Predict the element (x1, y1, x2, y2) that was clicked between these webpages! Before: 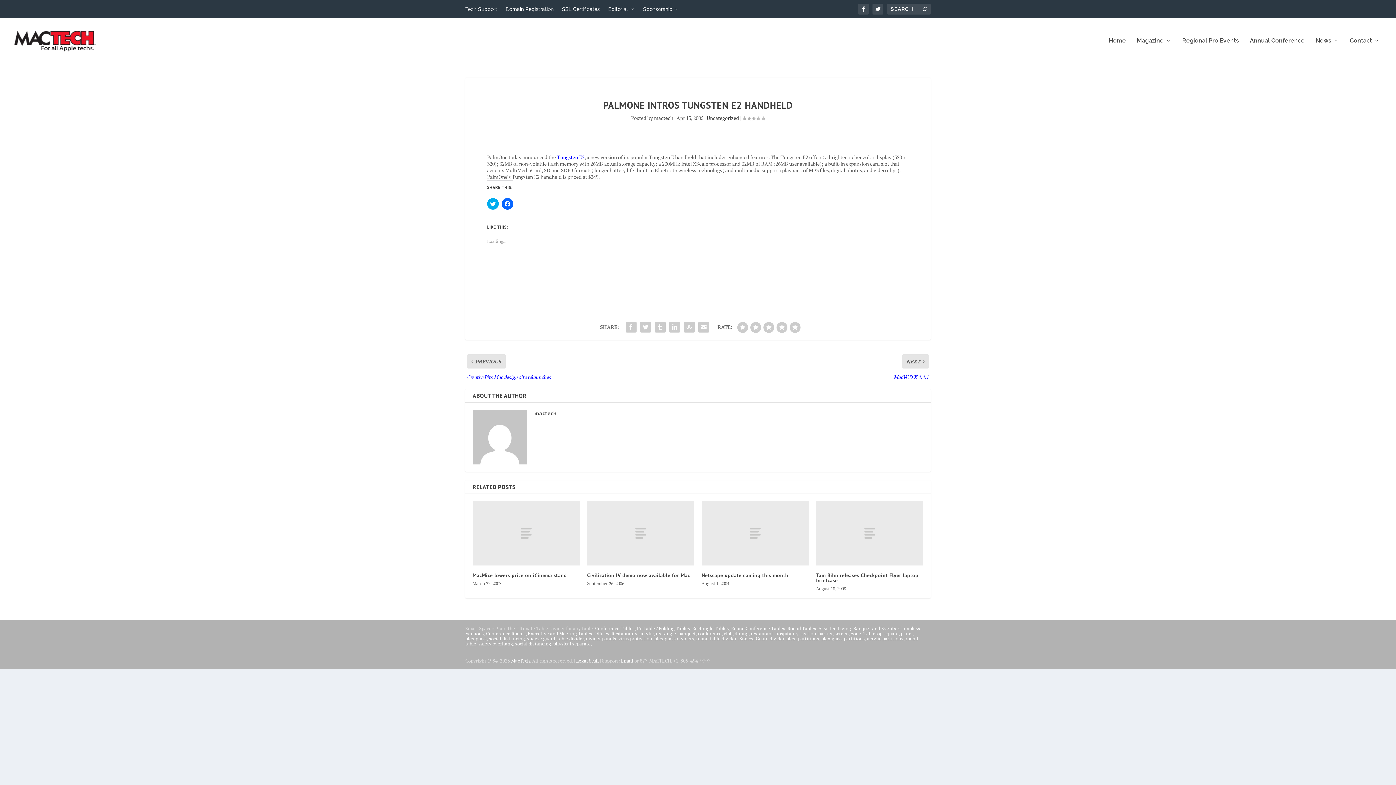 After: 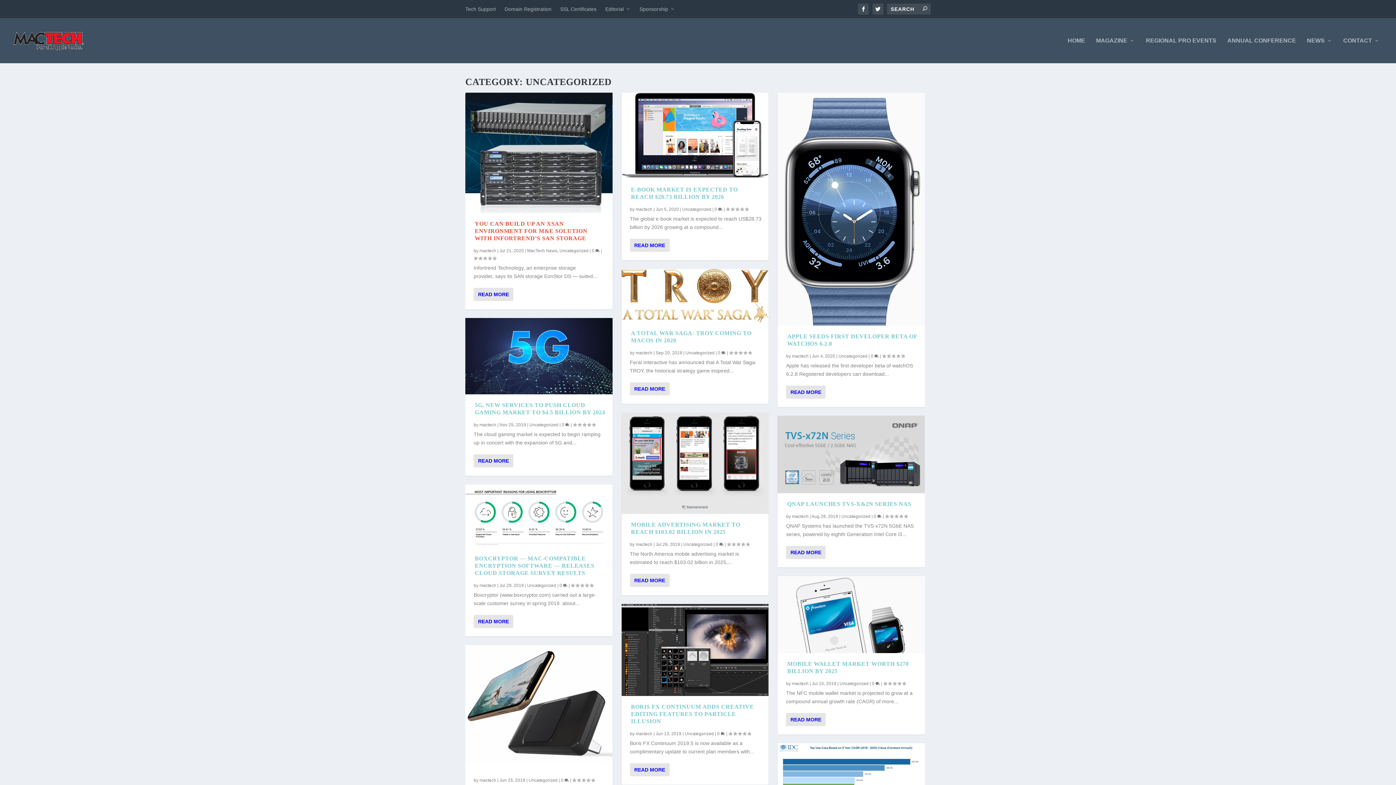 Action: bbox: (706, 114, 739, 121) label: Uncategorized